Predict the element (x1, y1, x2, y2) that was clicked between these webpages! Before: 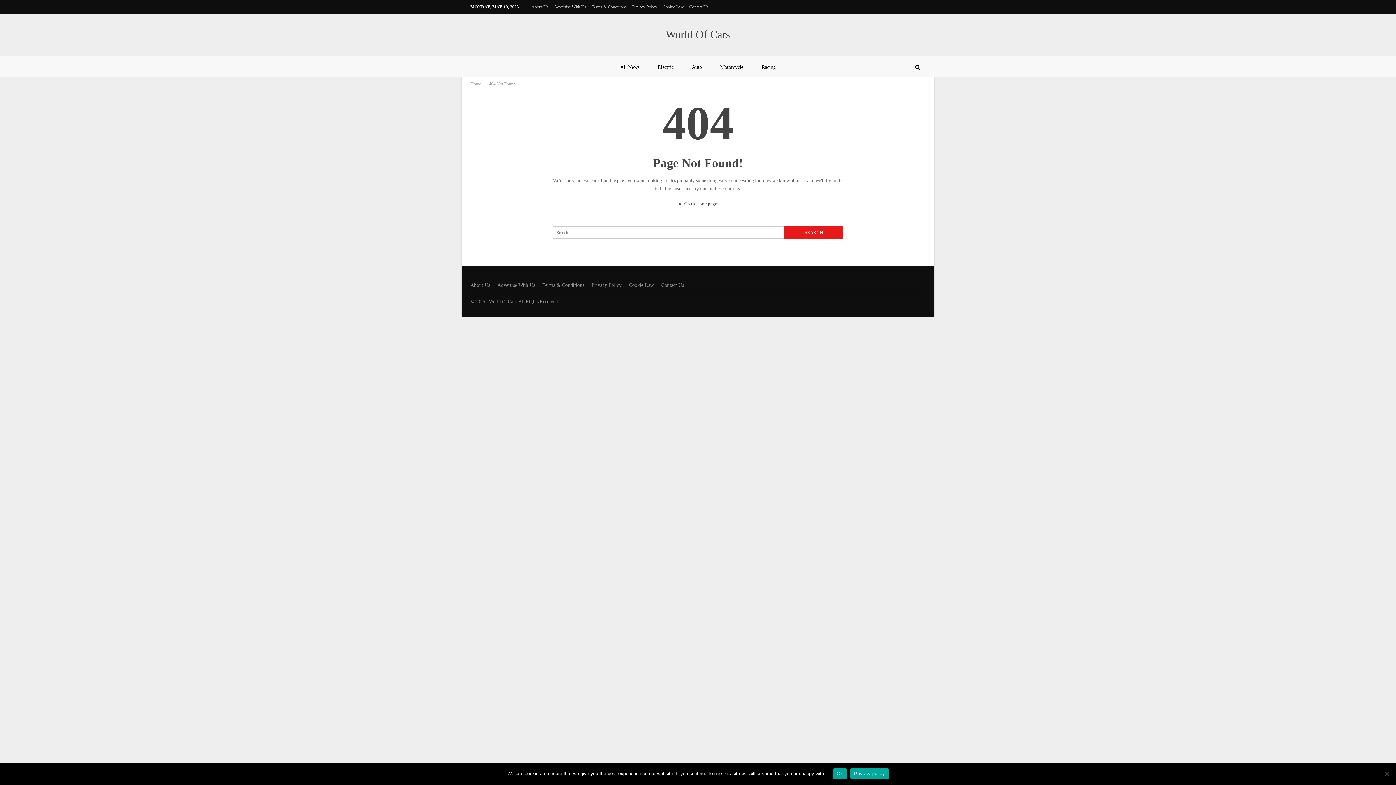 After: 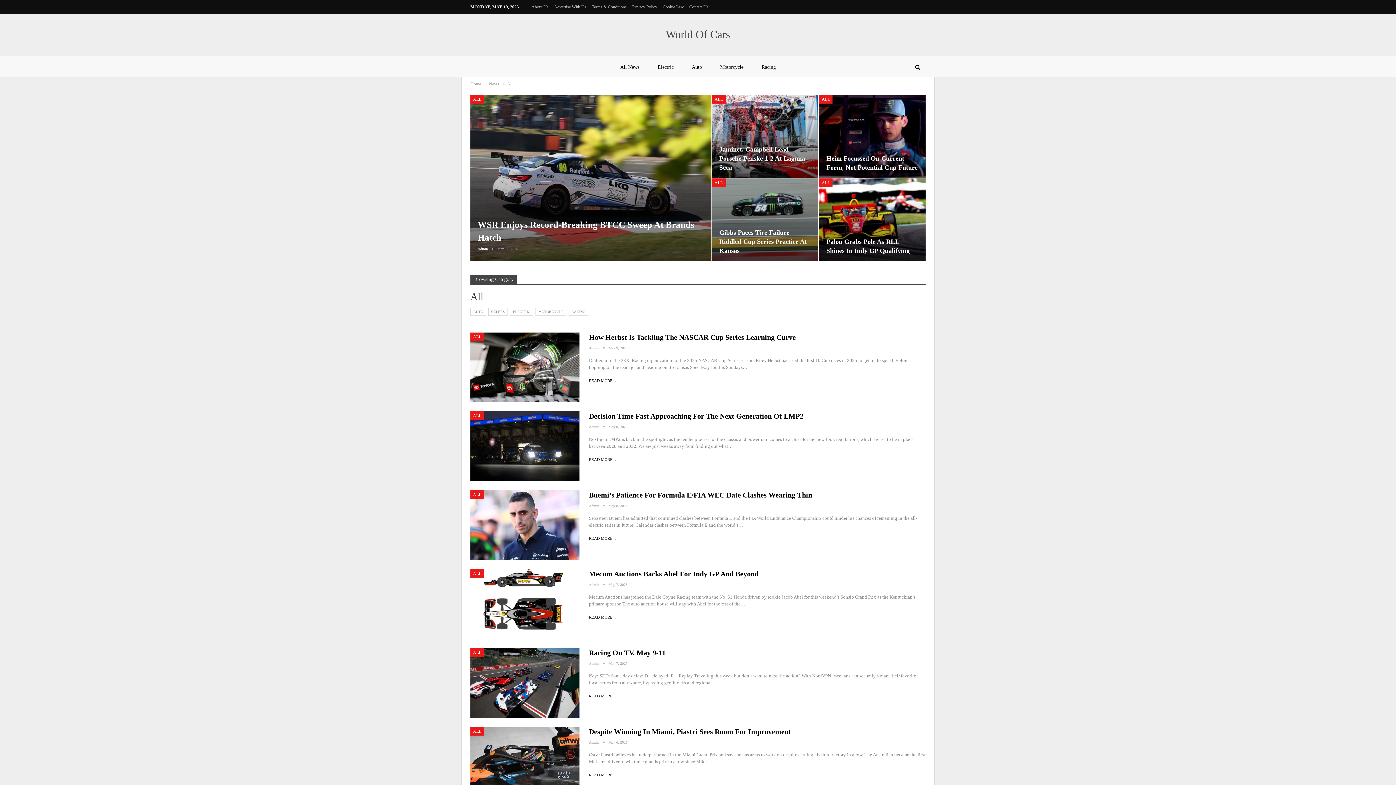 Action: label: All News bbox: (611, 56, 648, 78)